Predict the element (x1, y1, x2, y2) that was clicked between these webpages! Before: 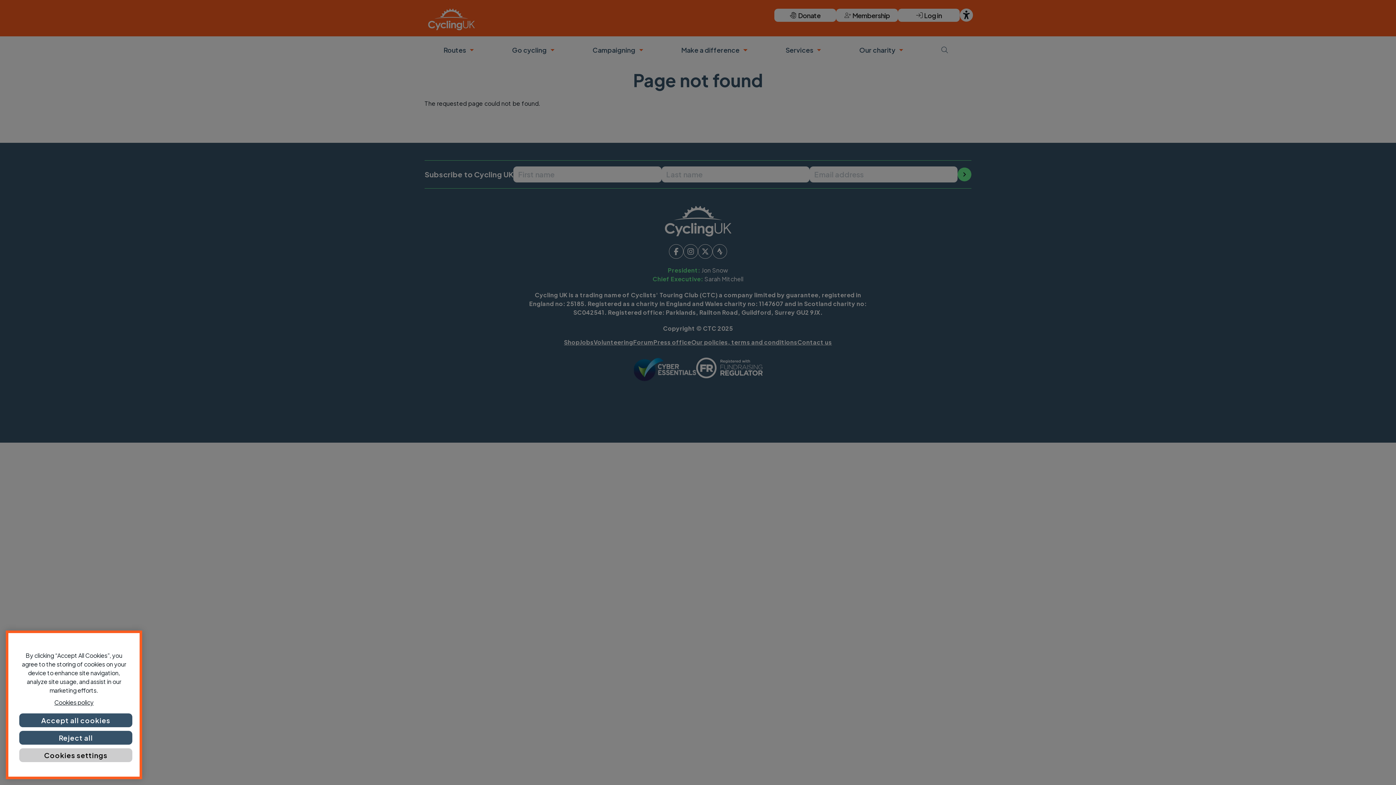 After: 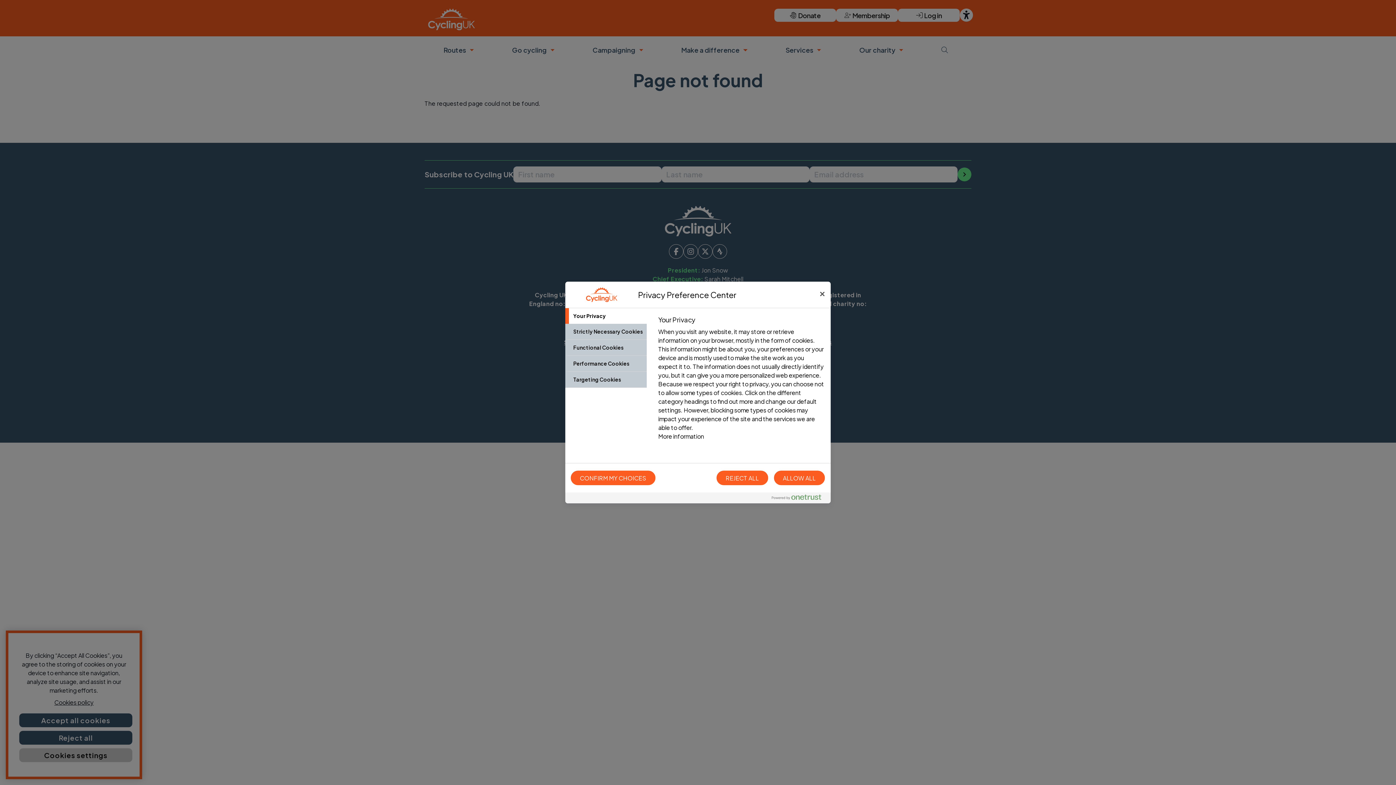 Action: label: Cookies settings bbox: (19, 757, 132, 770)